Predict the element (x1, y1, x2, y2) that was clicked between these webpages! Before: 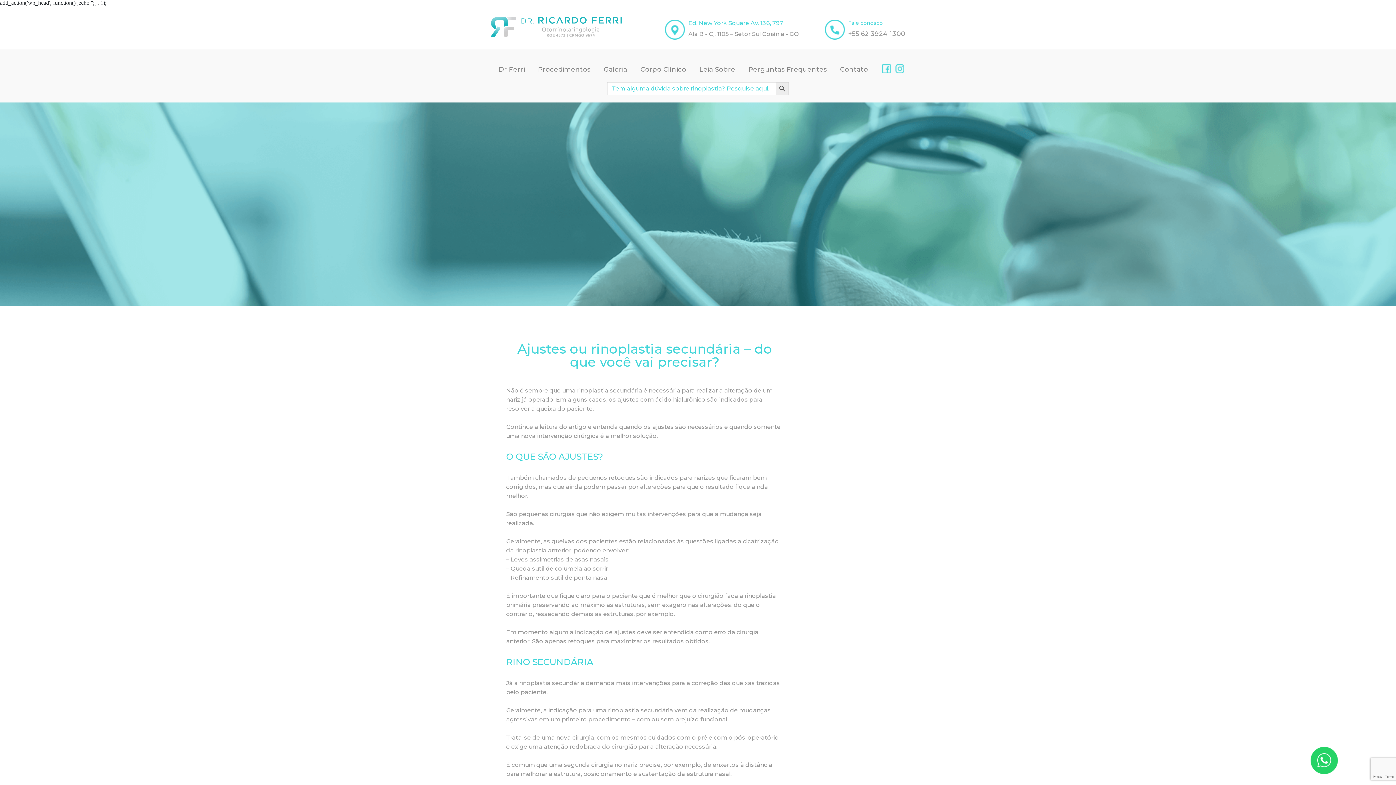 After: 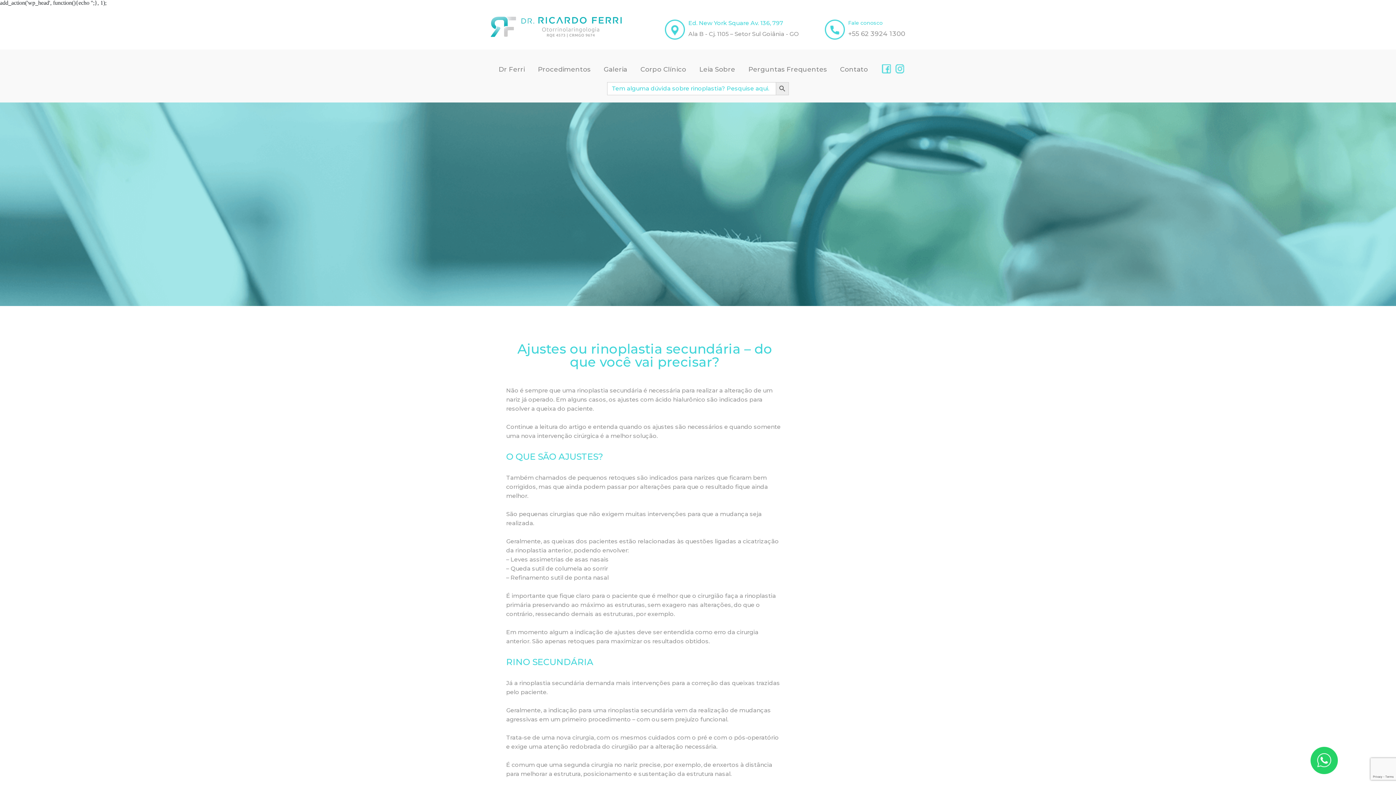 Action: bbox: (882, 68, 894, 74)